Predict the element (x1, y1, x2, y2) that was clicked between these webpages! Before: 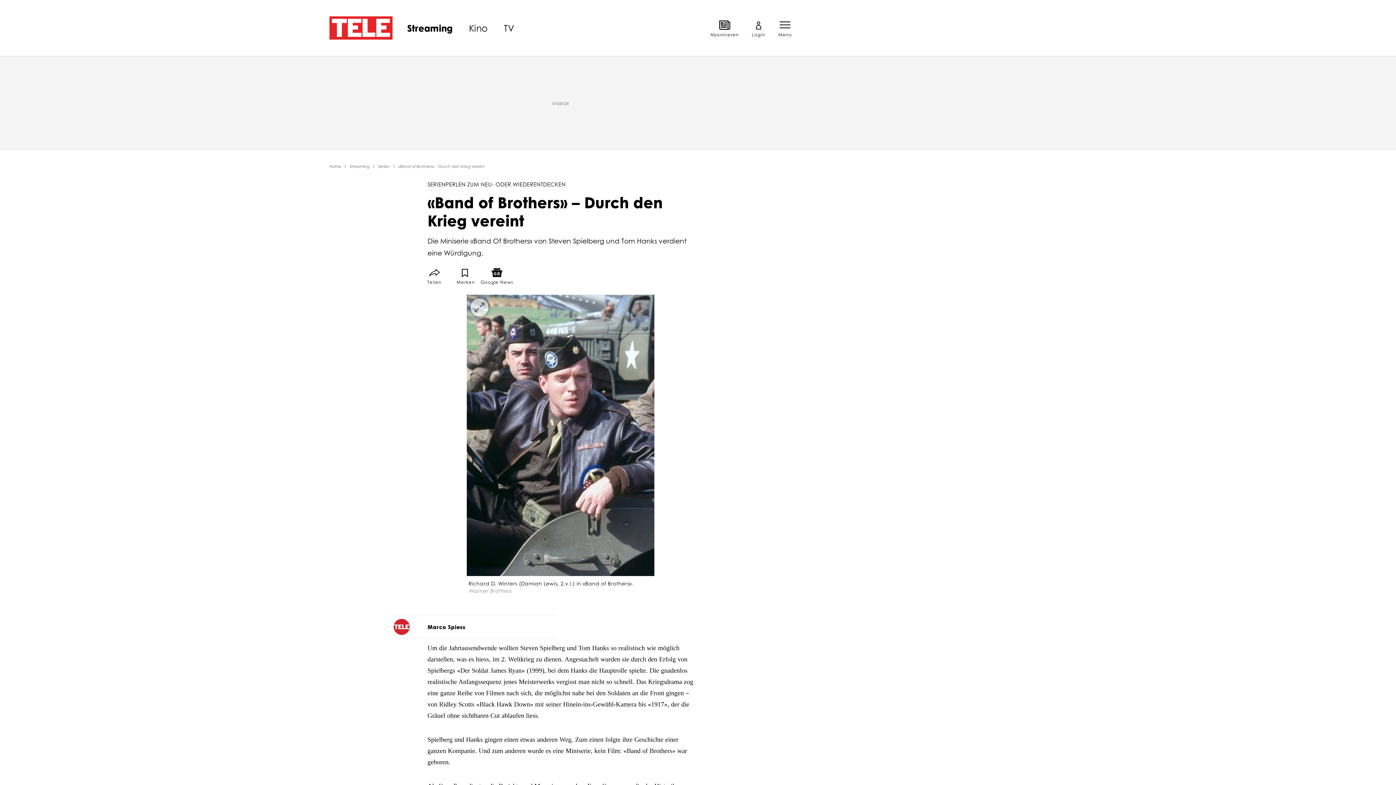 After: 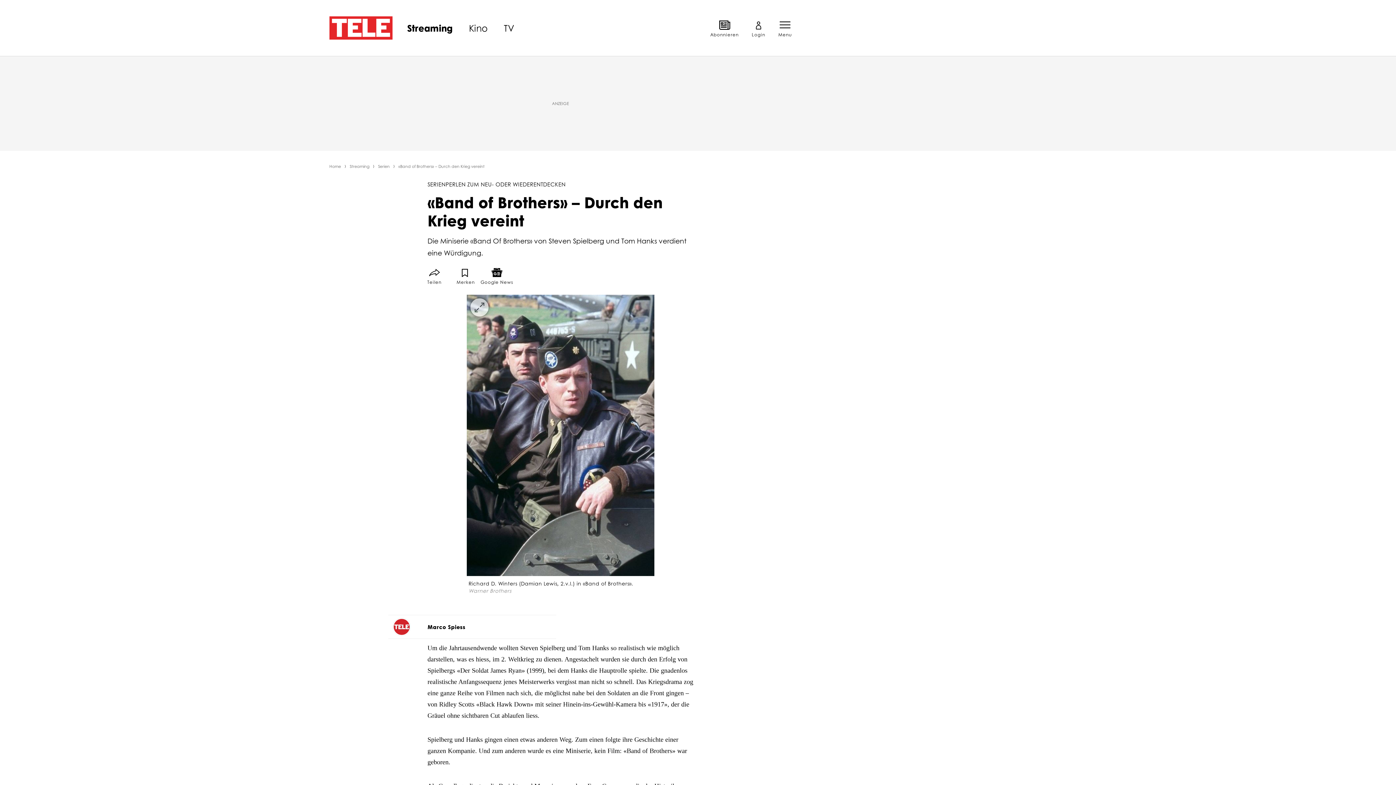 Action: label: Link zu Google News bbox: (481, 267, 512, 281)